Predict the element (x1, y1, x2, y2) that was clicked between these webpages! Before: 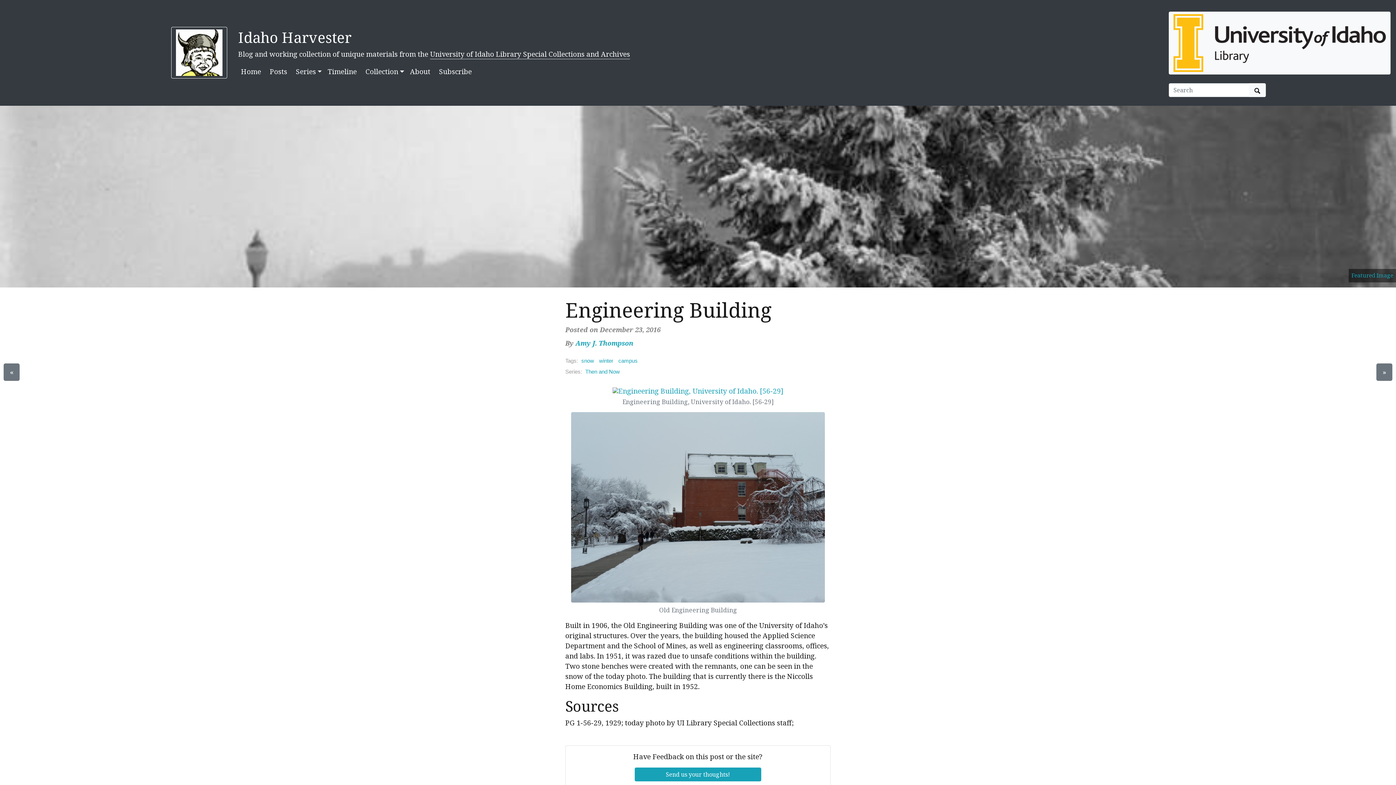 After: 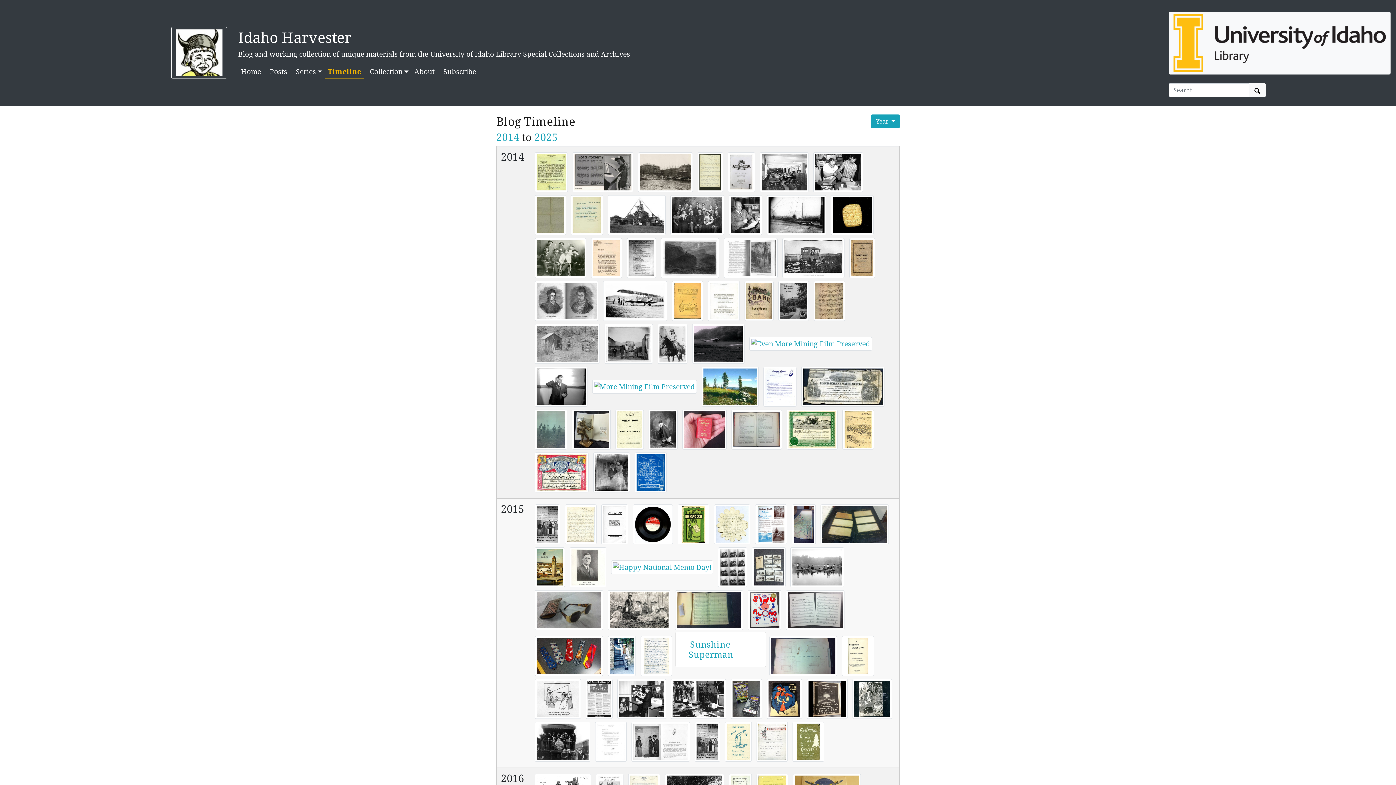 Action: bbox: (324, 63, 359, 79) label: Timeline